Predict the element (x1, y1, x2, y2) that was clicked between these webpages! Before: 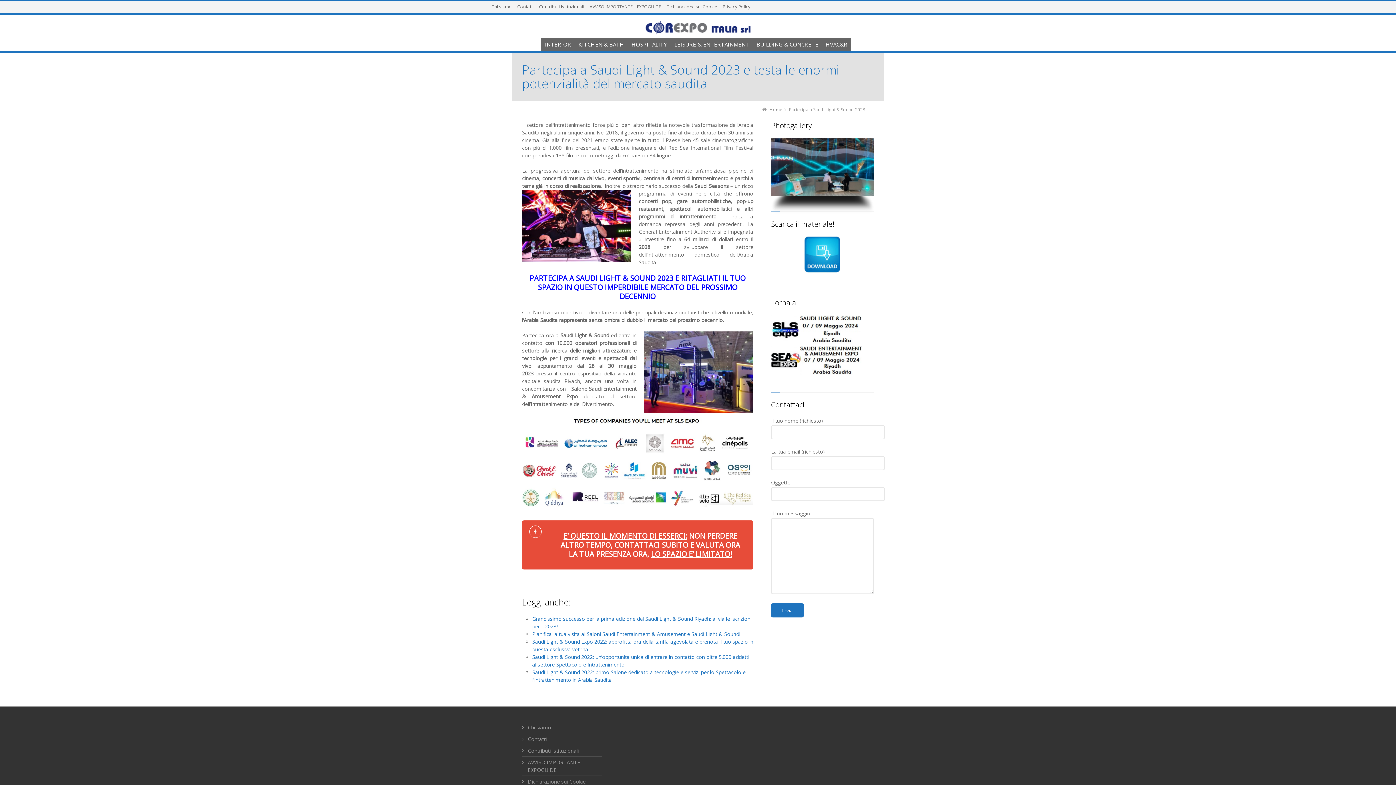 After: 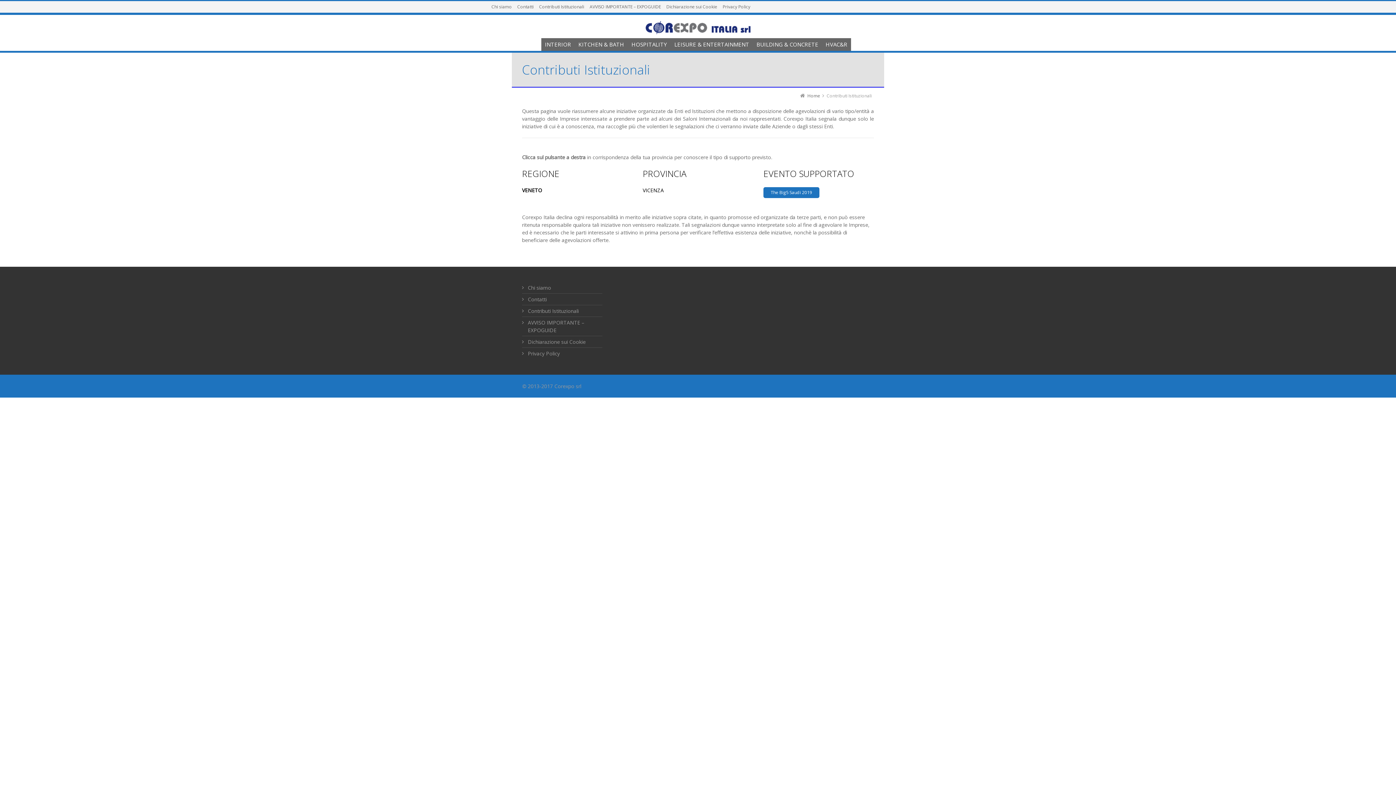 Action: bbox: (528, 747, 602, 754) label: Contributi Istituzionali